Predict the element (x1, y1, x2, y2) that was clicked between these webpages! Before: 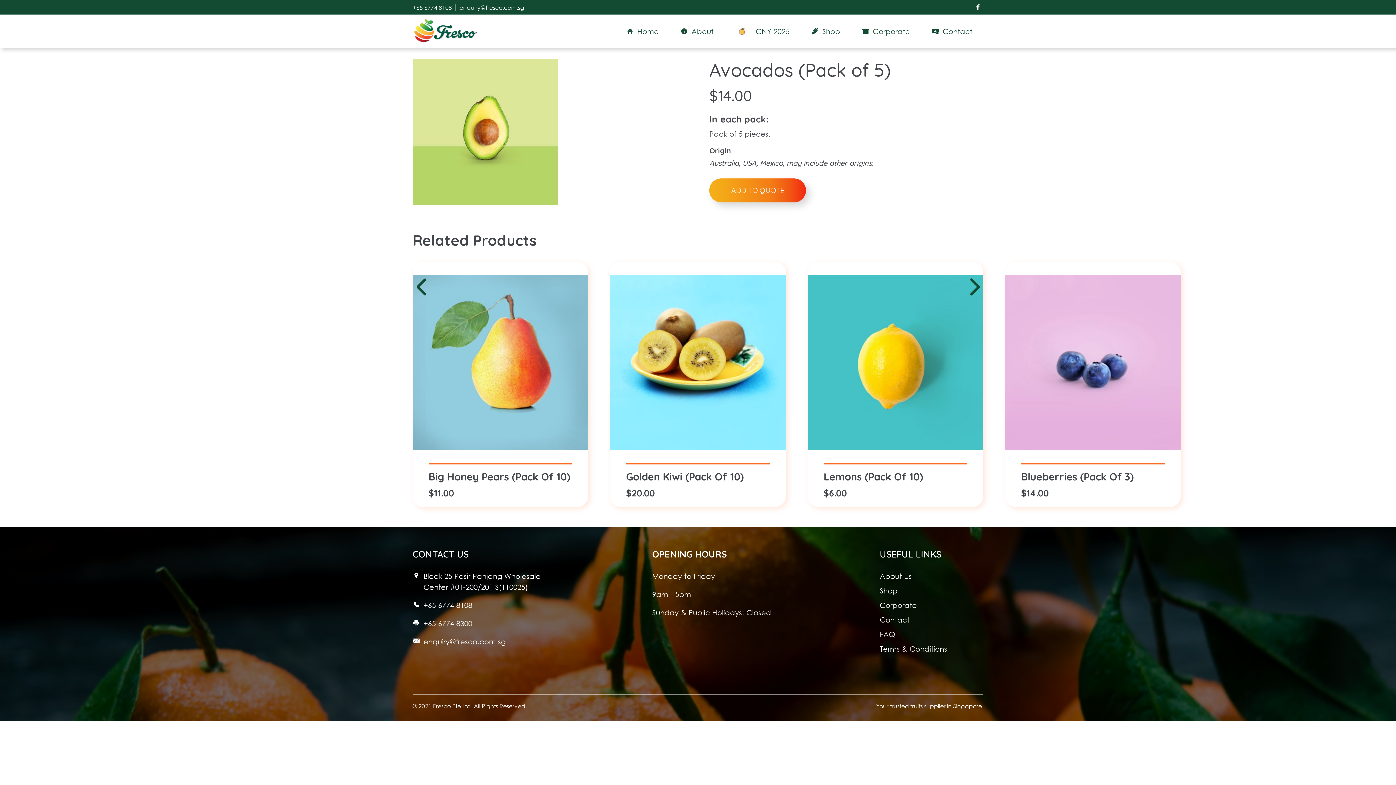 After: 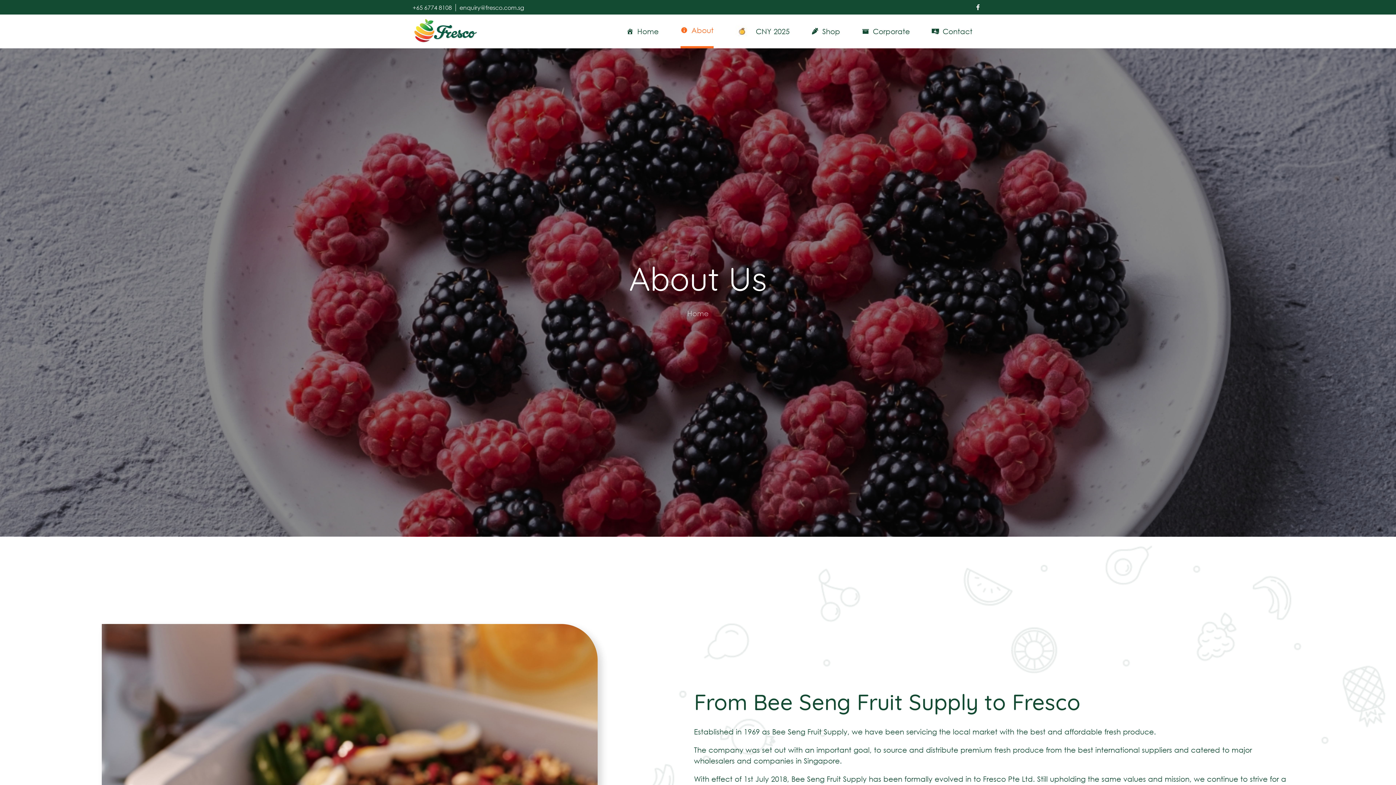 Action: label: About Us bbox: (880, 571, 954, 585)